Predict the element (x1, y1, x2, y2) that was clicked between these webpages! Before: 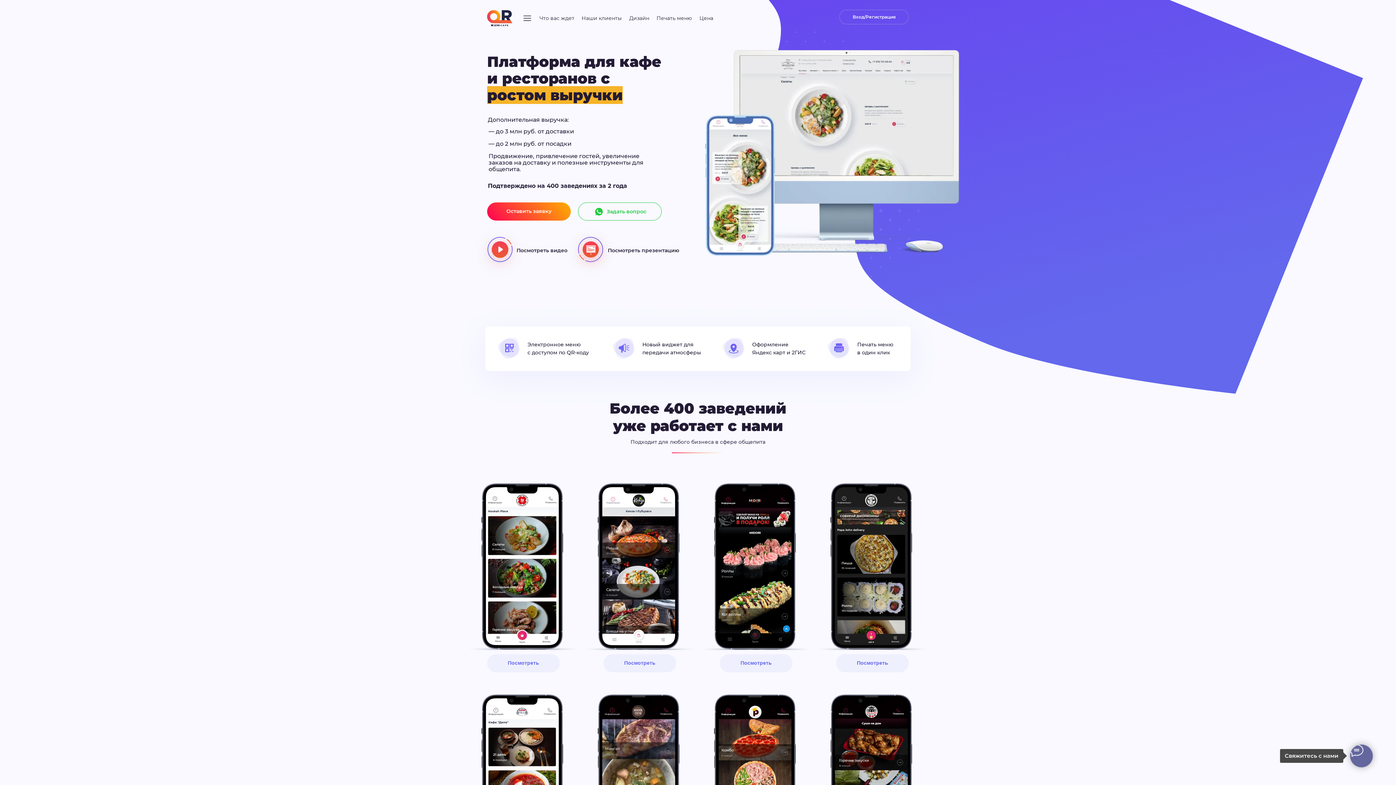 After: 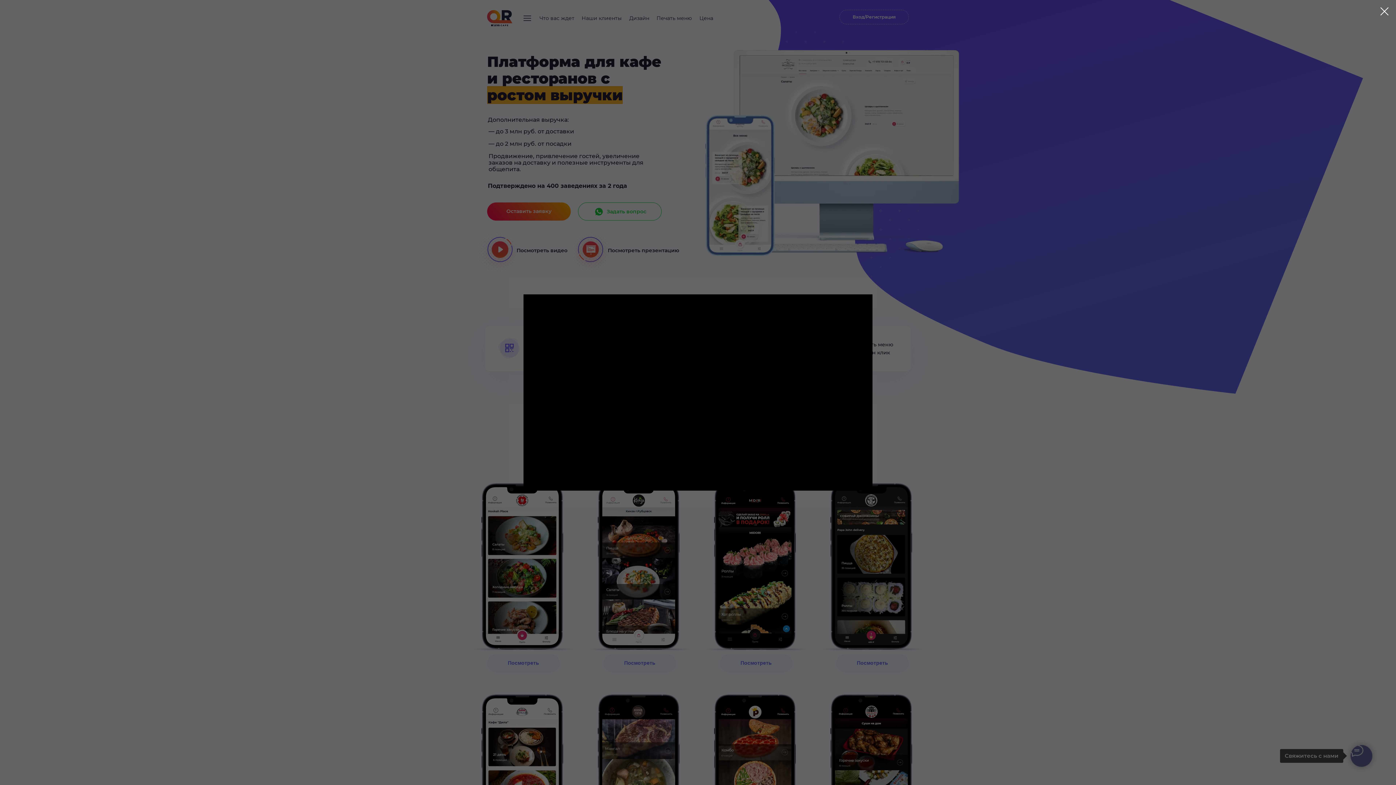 Action: label: Посмотреть видео bbox: (516, 247, 567, 253)